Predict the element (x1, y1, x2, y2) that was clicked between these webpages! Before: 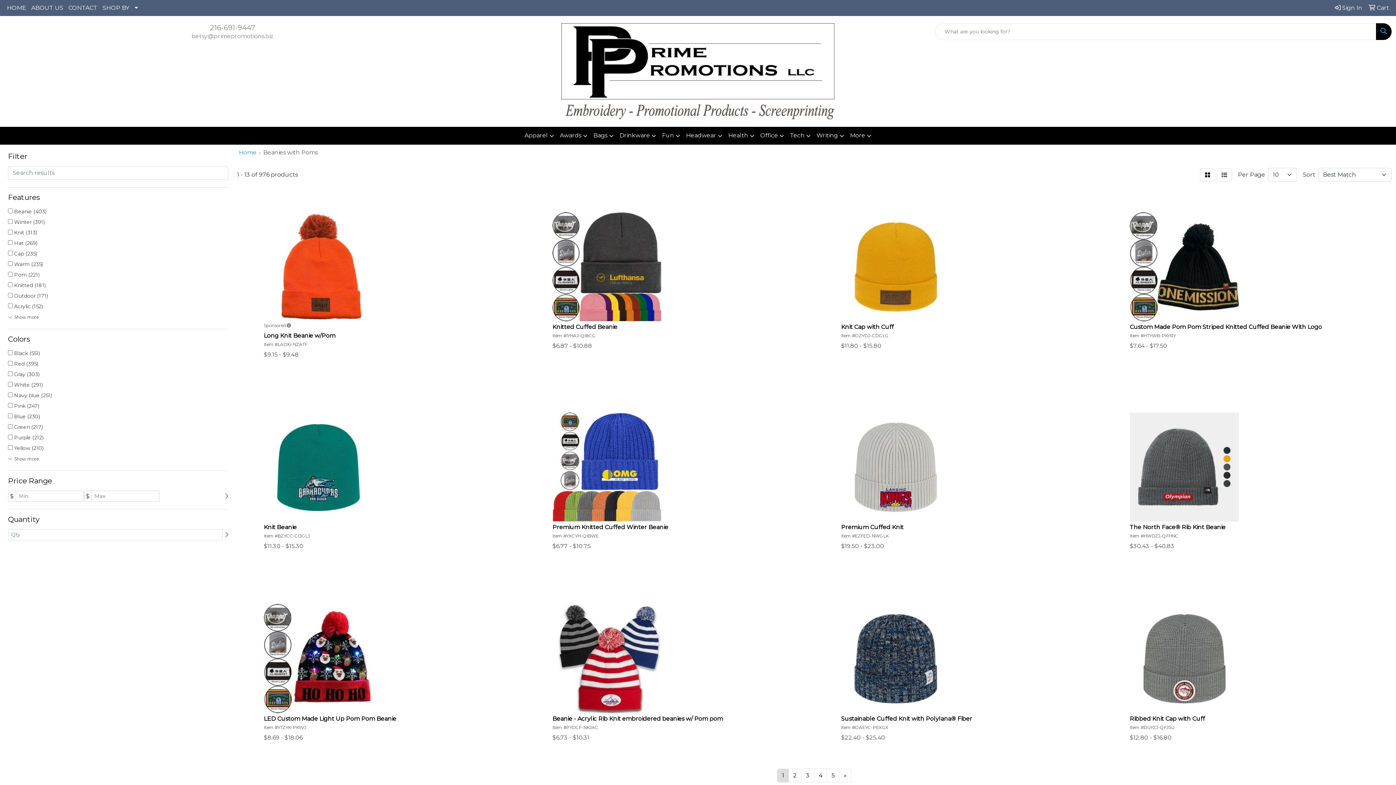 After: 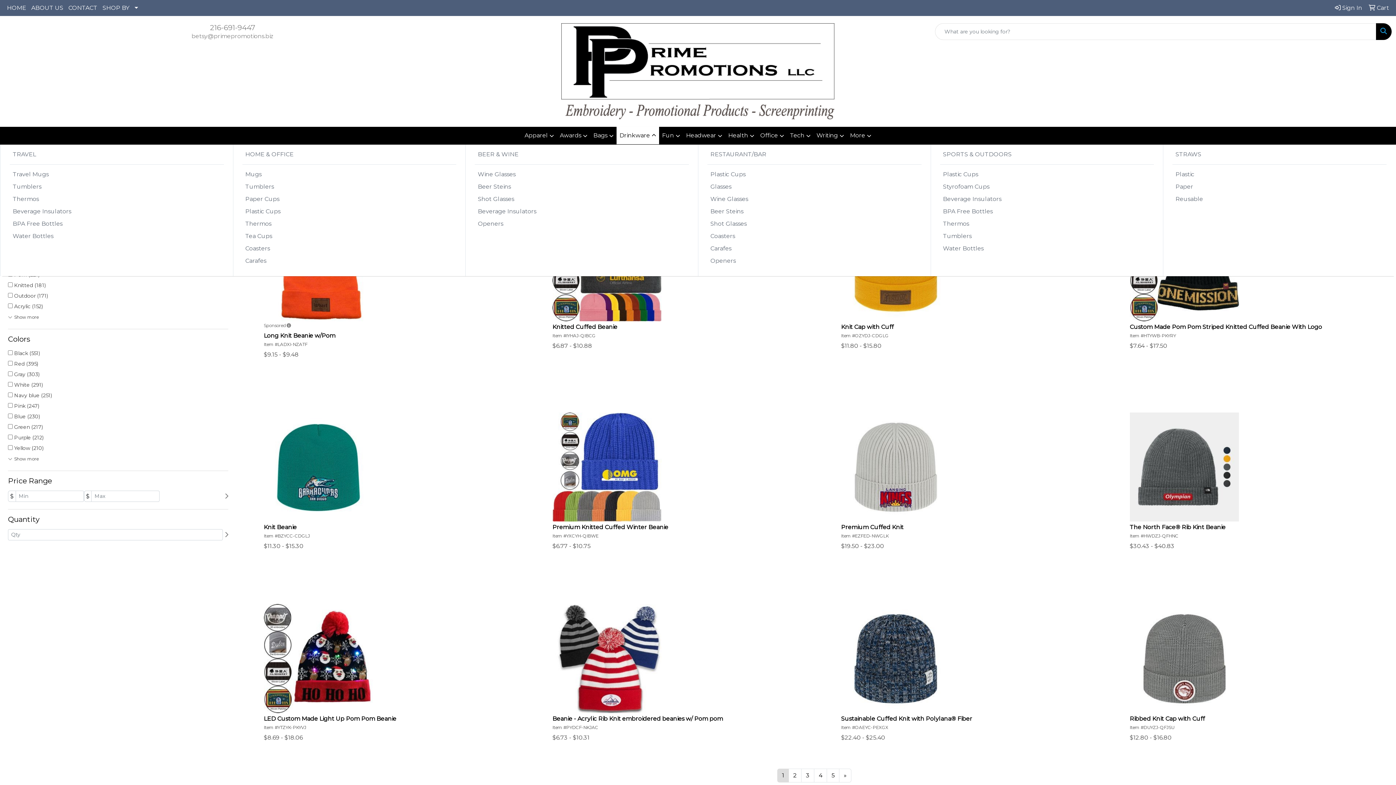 Action: bbox: (616, 126, 659, 144) label: Drinkware